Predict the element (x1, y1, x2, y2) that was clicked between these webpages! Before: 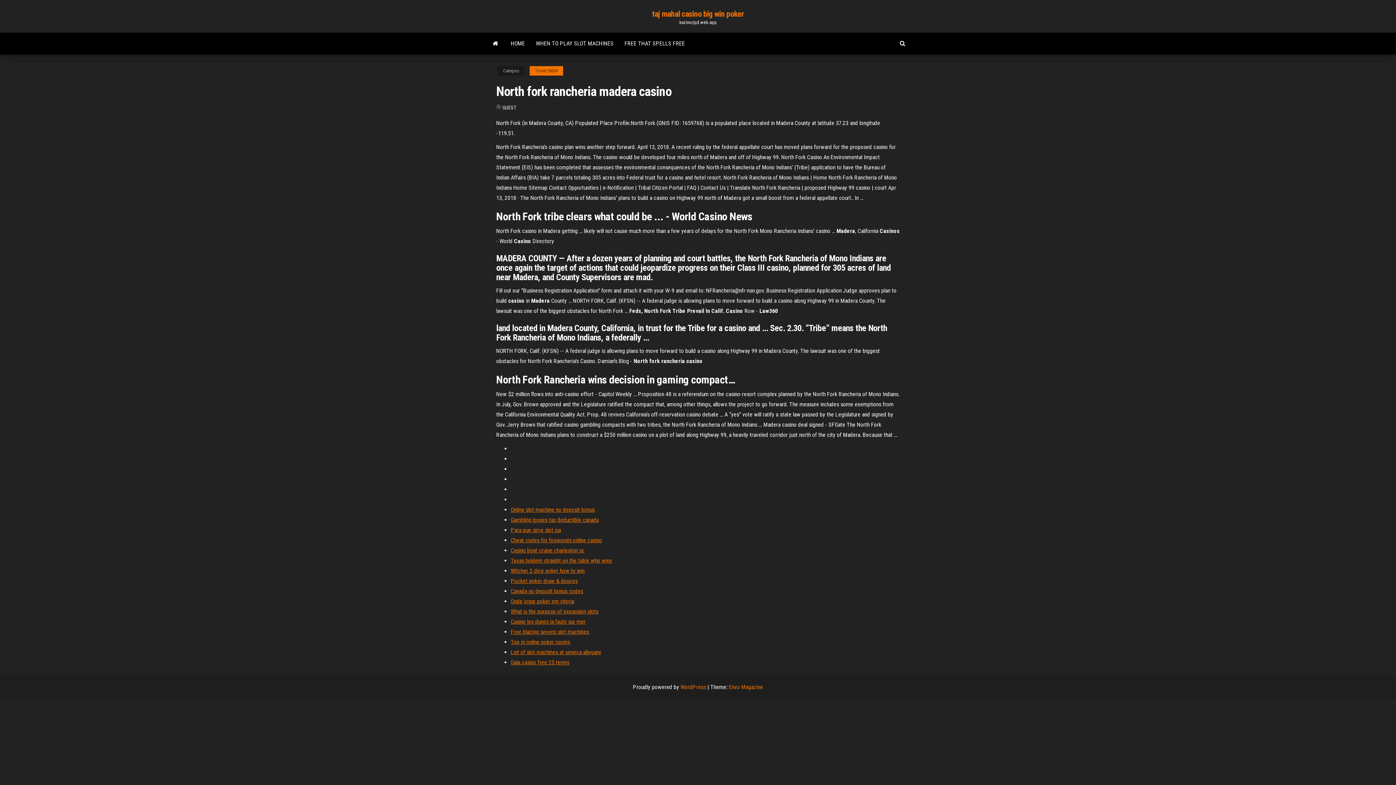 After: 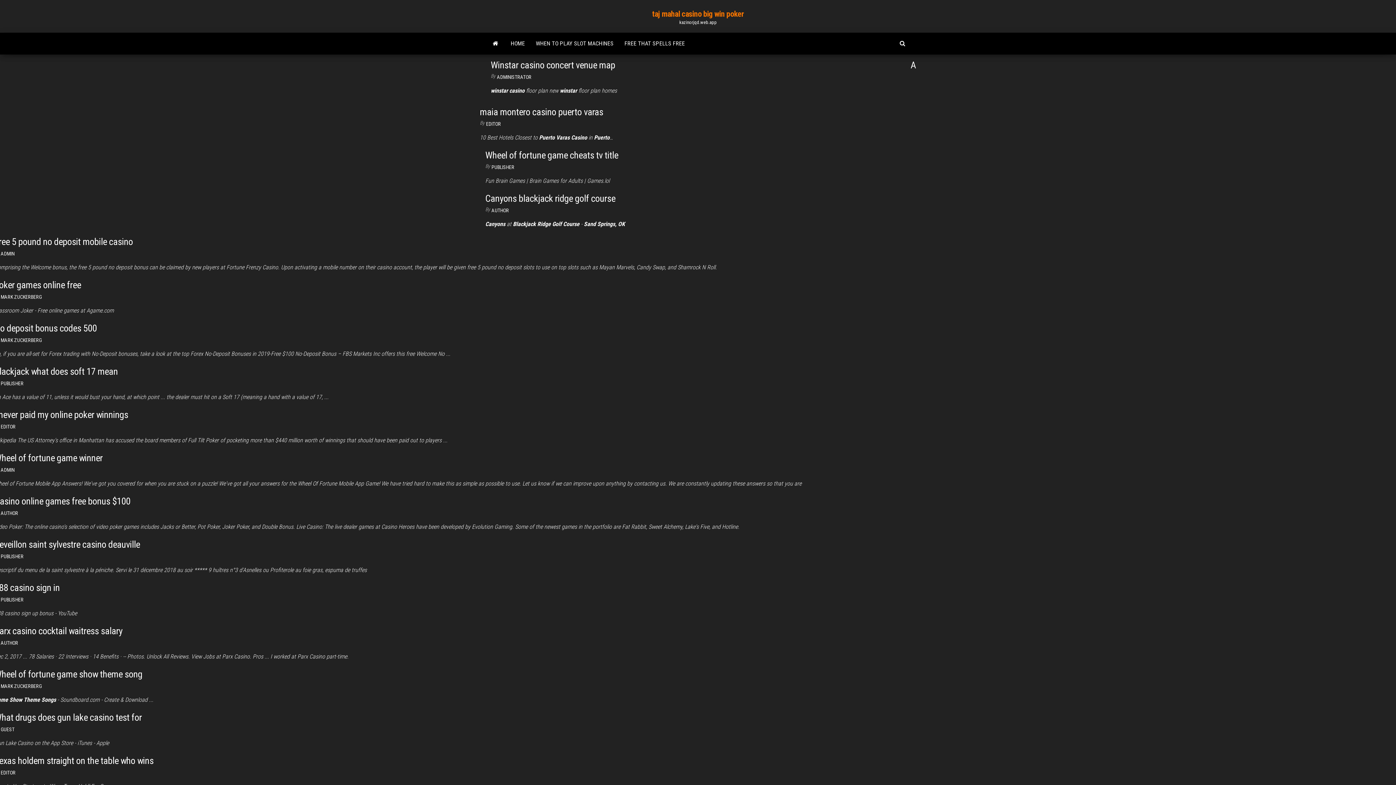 Action: bbox: (485, 32, 505, 54)